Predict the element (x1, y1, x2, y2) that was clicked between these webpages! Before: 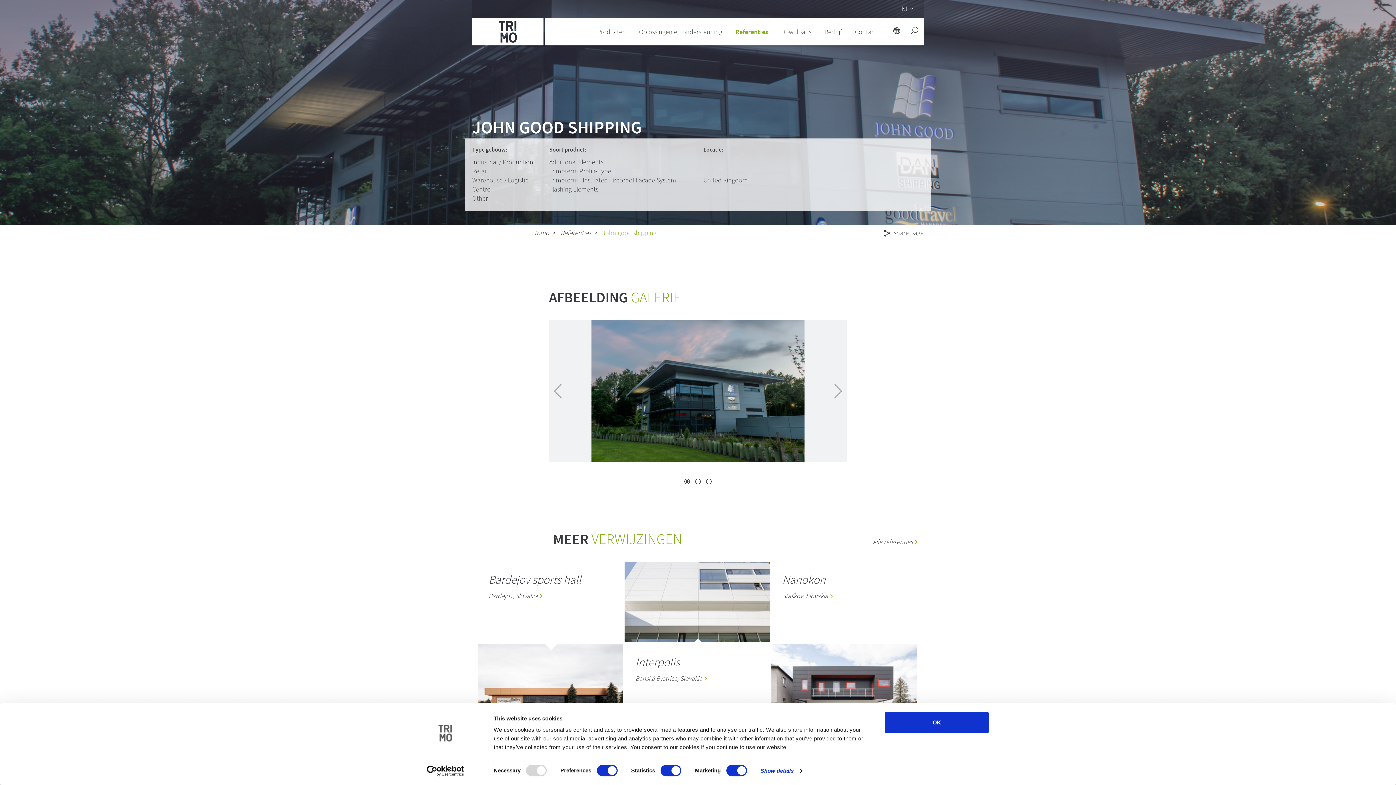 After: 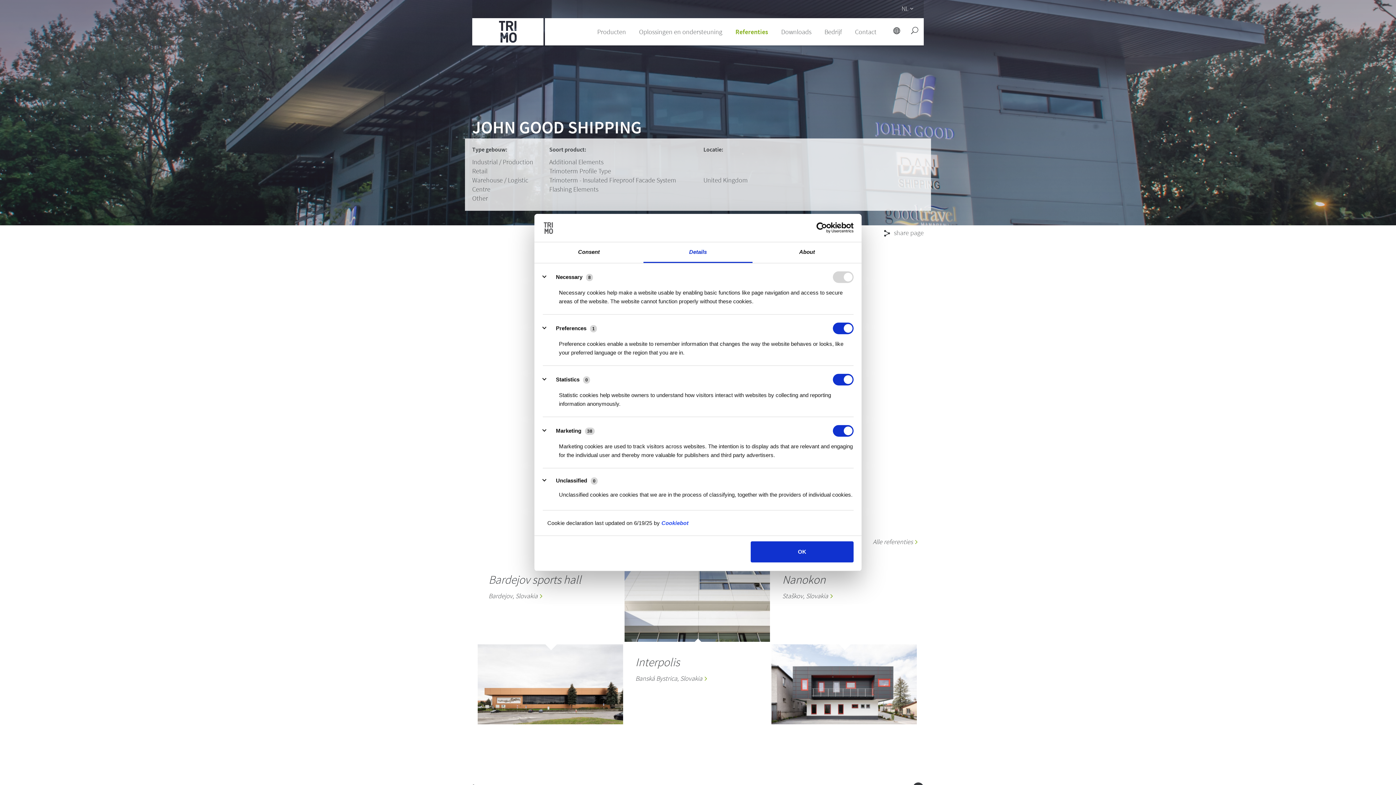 Action: bbox: (760, 765, 802, 776) label: Show details